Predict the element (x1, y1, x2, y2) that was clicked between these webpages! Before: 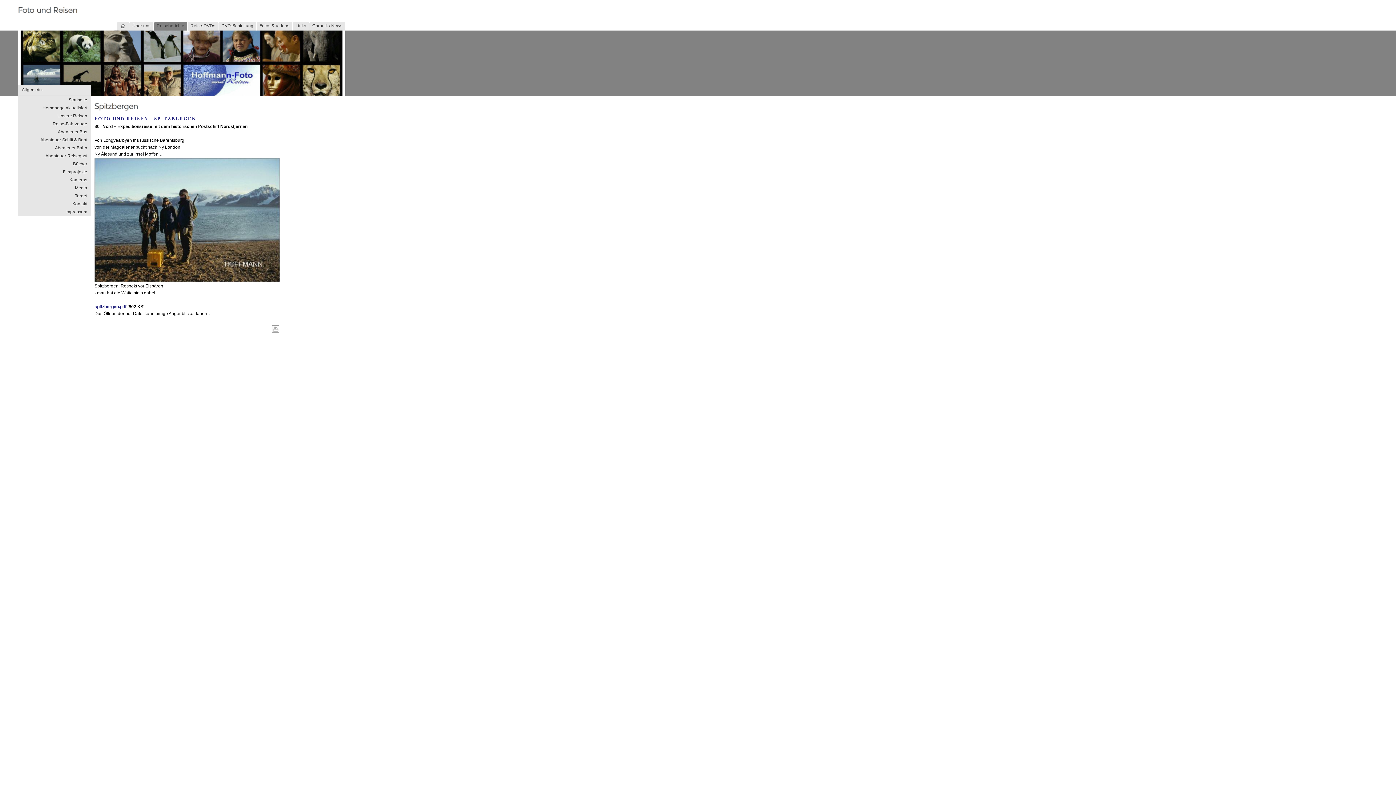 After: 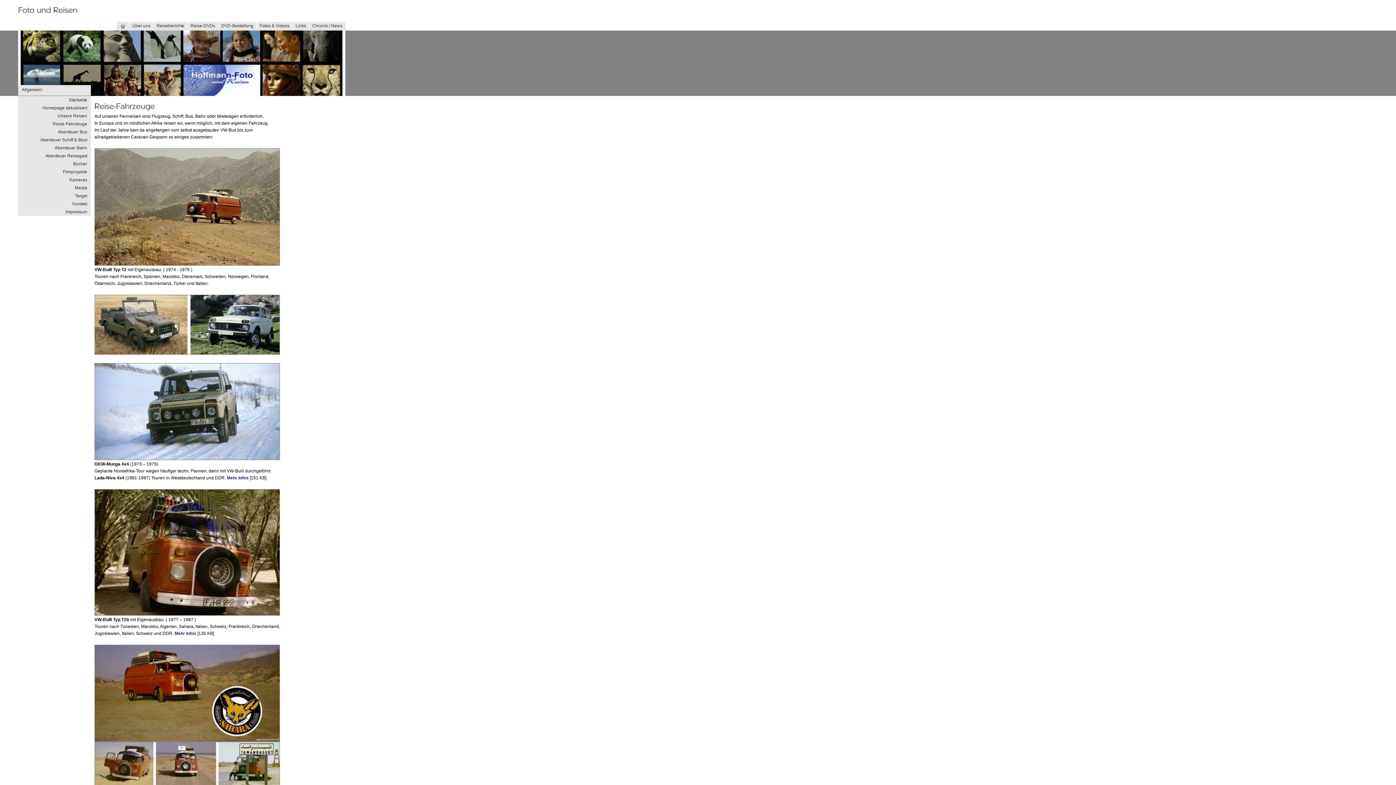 Action: label: Reise-Fahrzeuge bbox: (52, 121, 87, 126)